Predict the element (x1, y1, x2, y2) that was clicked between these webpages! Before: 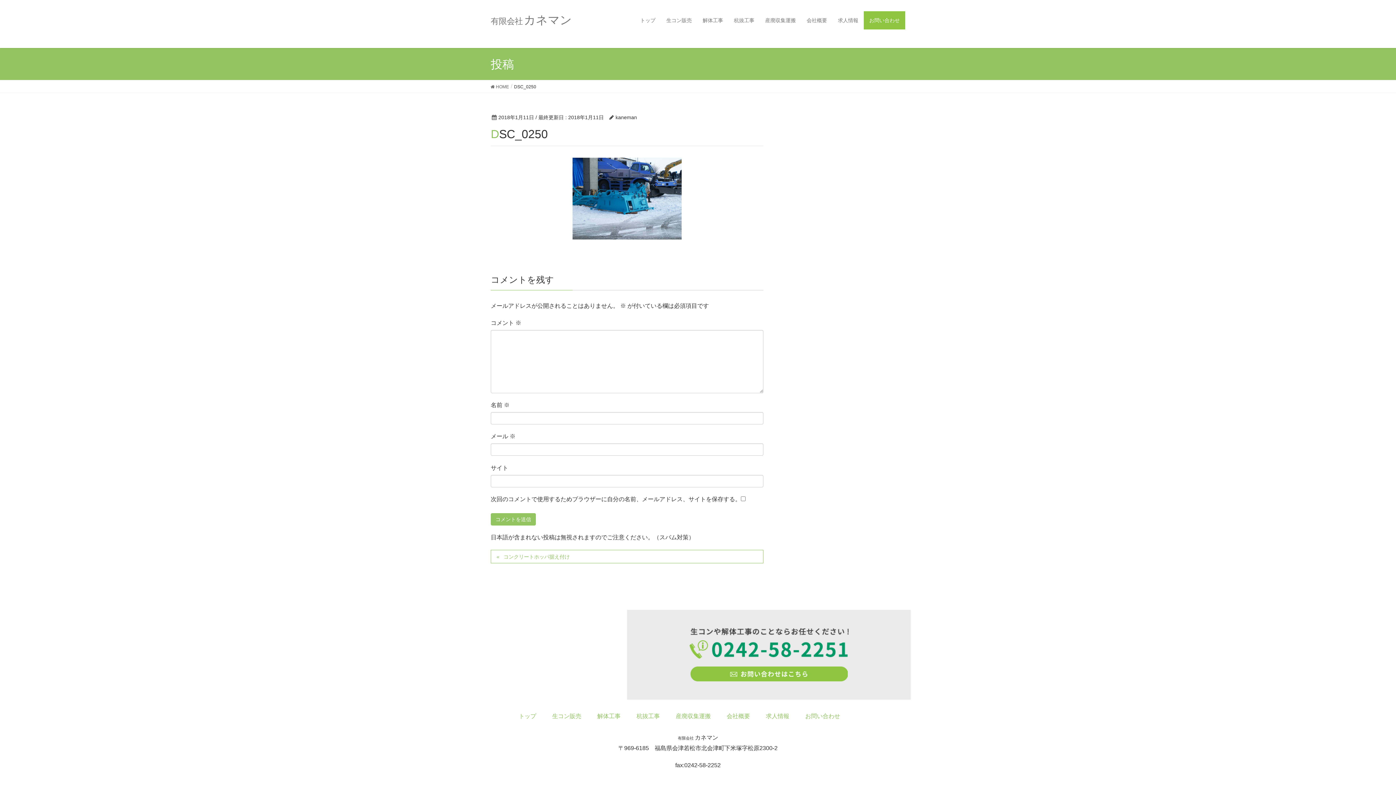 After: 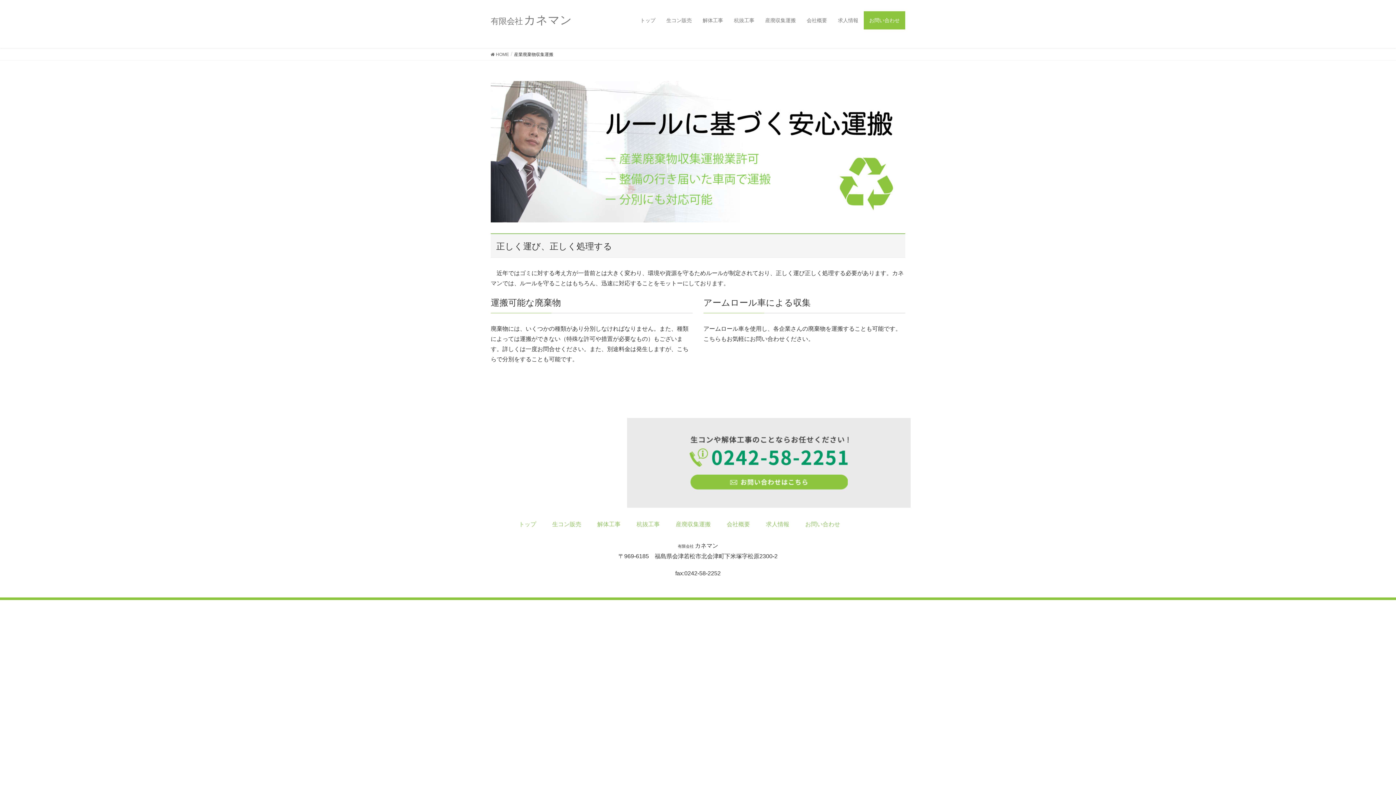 Action: label: 産廃収集運搬 bbox: (760, 11, 801, 29)